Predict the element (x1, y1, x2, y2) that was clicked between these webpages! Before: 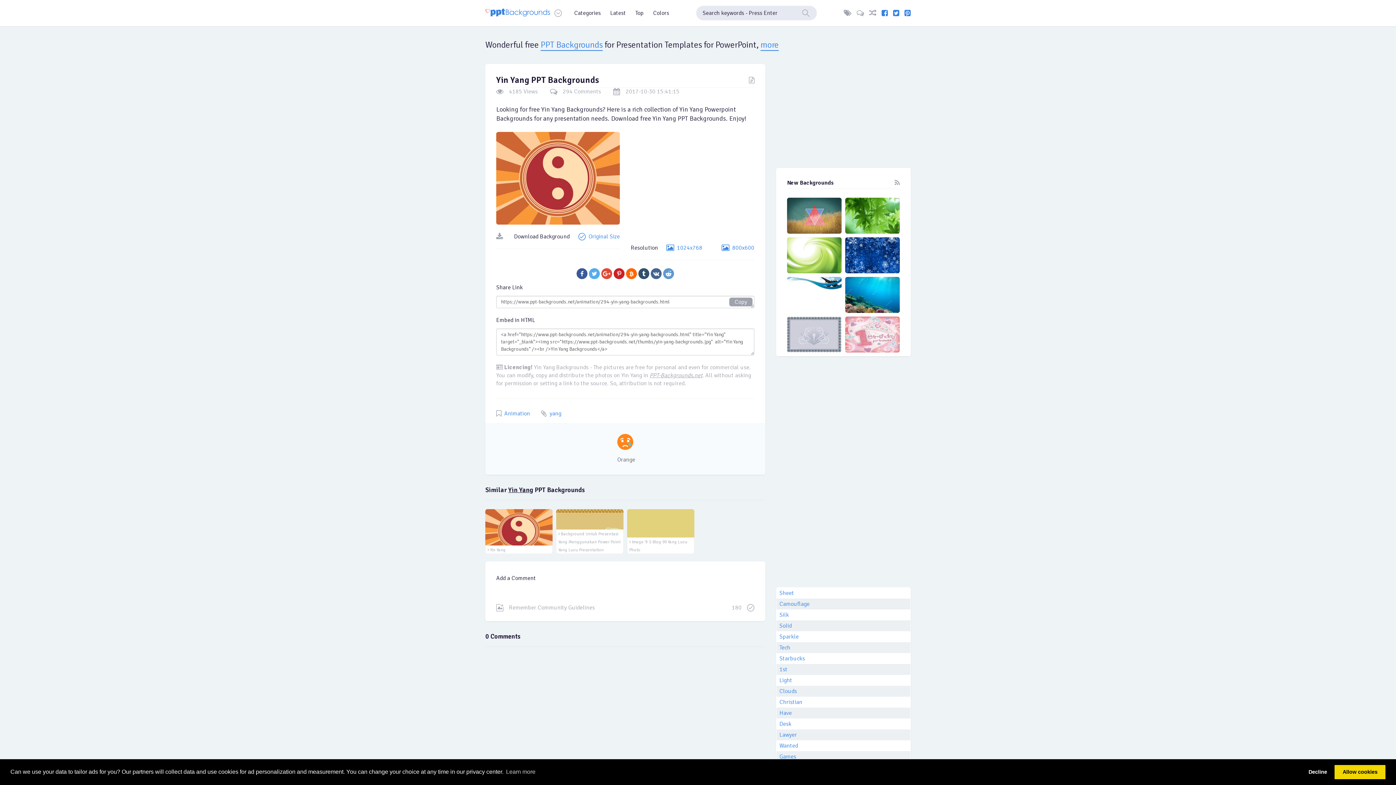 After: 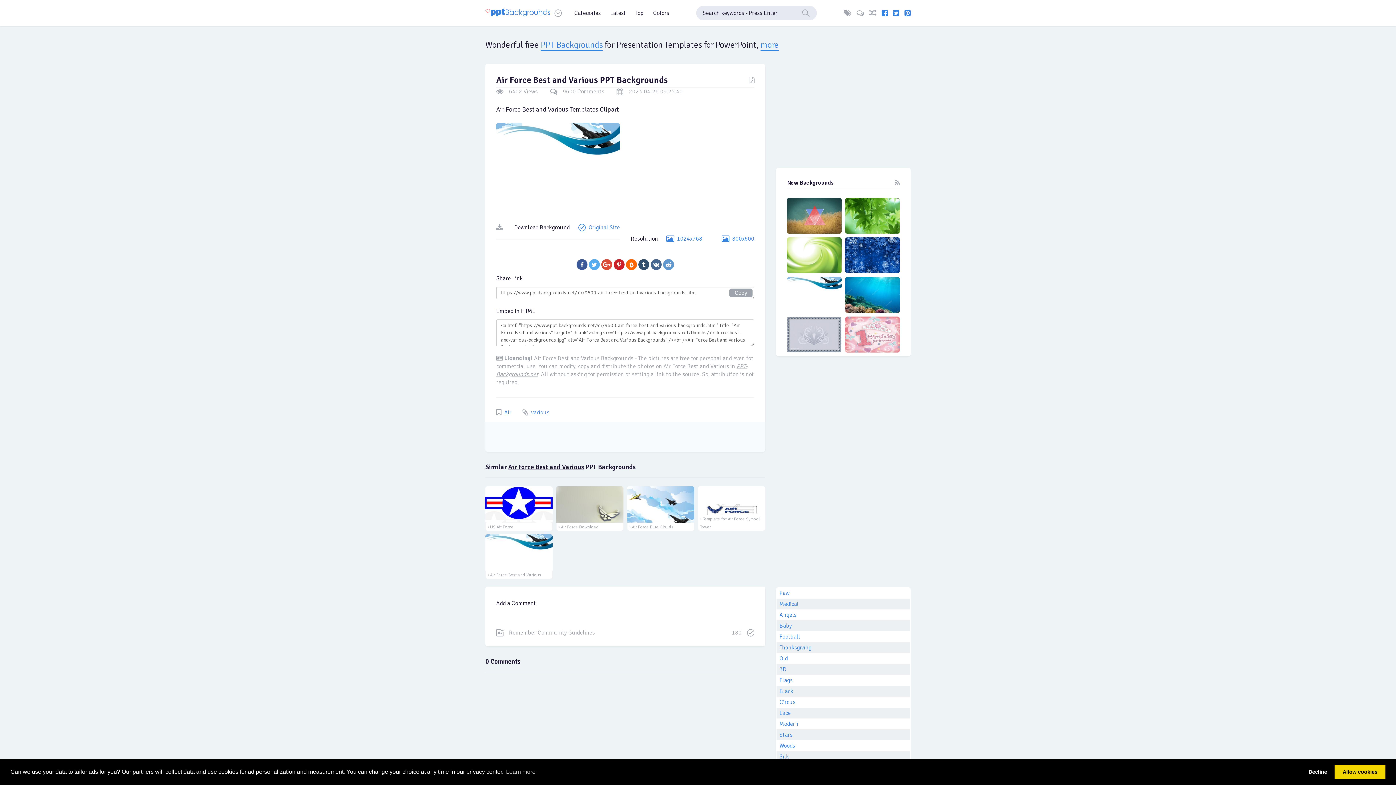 Action: bbox: (787, 277, 841, 313)